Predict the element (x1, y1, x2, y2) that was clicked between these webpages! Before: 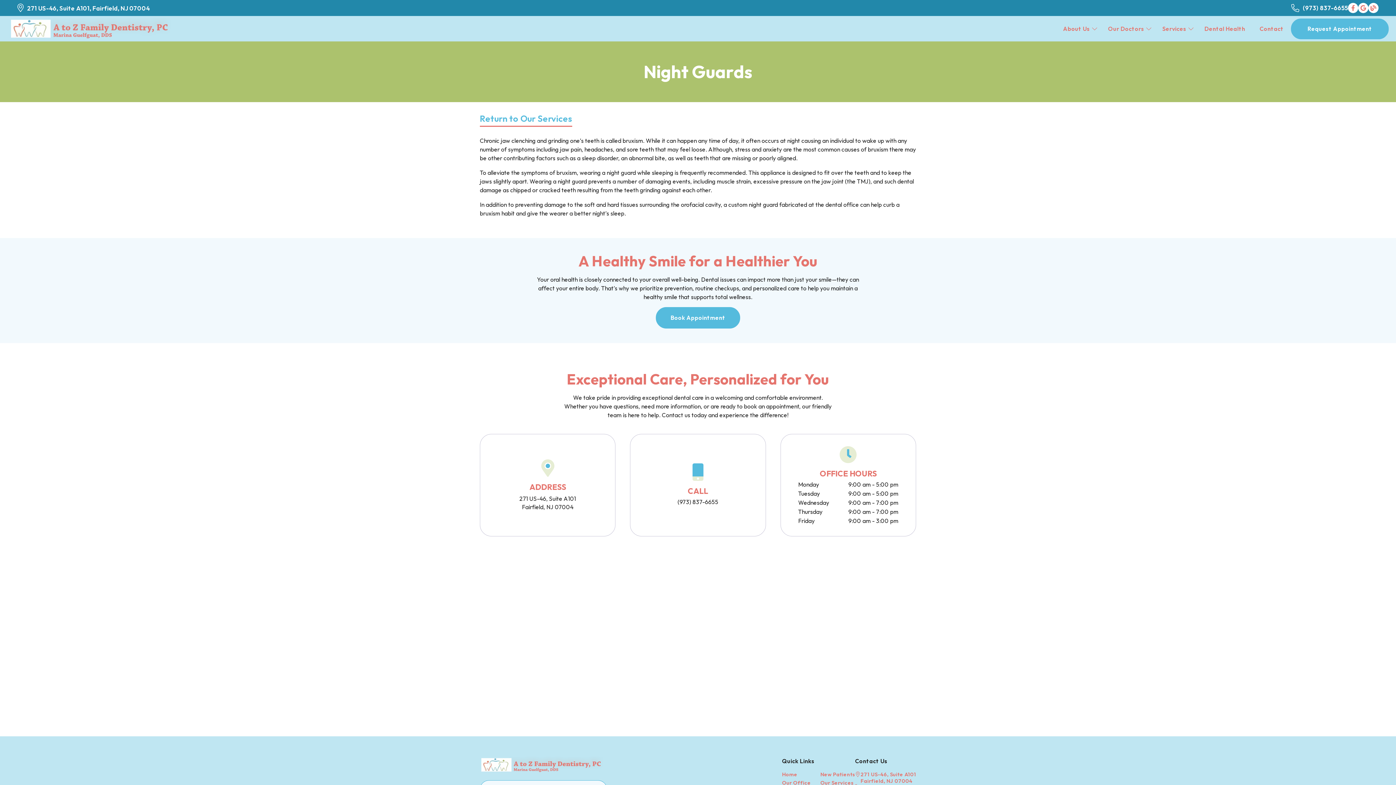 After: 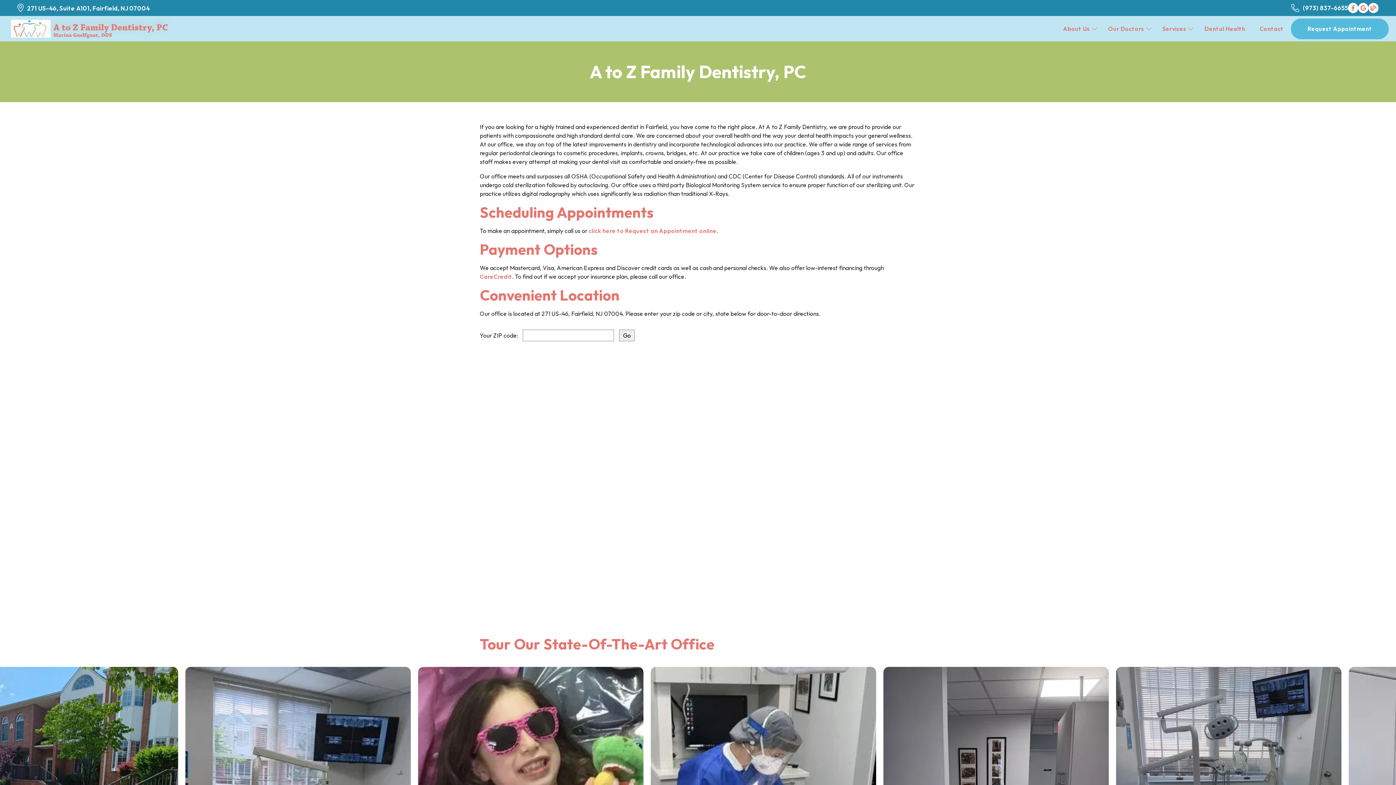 Action: bbox: (782, 780, 817, 786) label: Our Office